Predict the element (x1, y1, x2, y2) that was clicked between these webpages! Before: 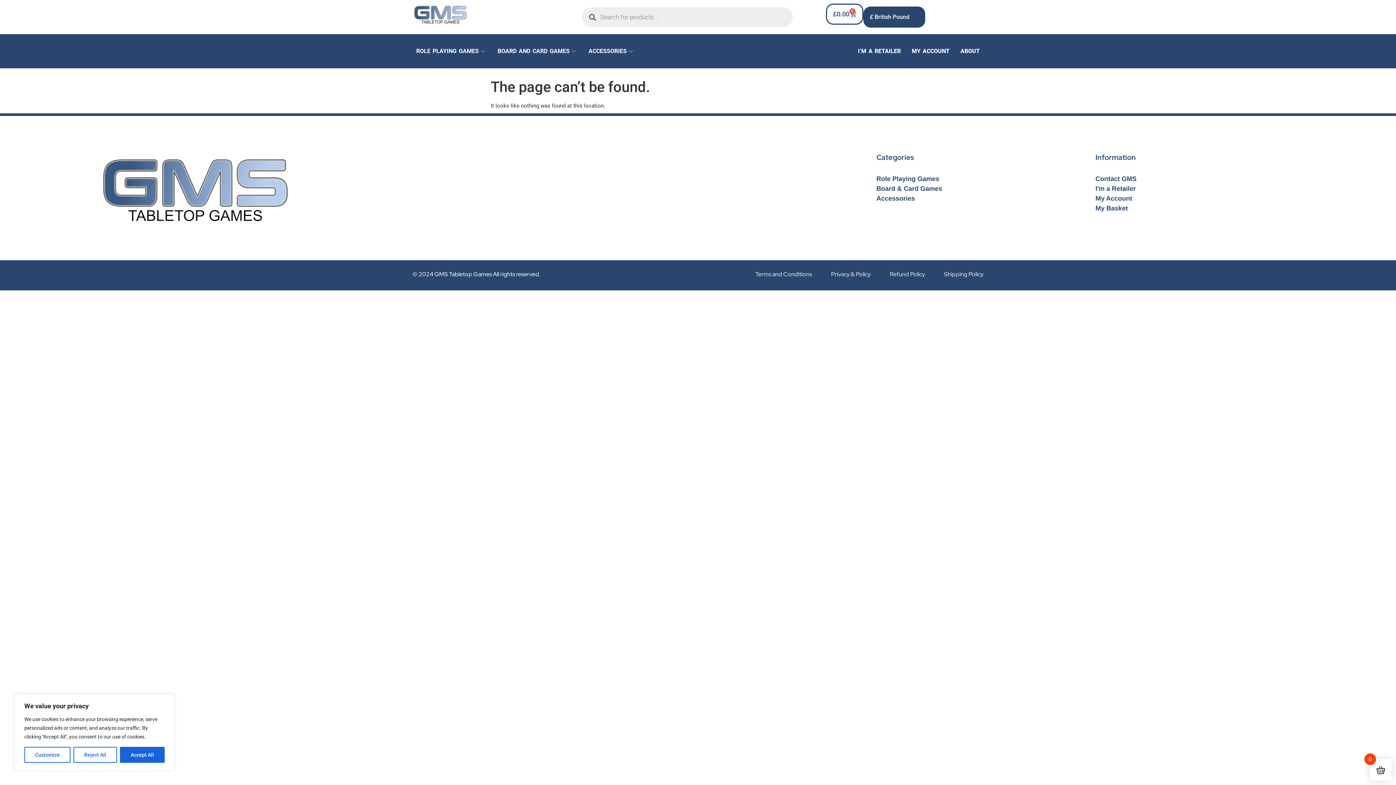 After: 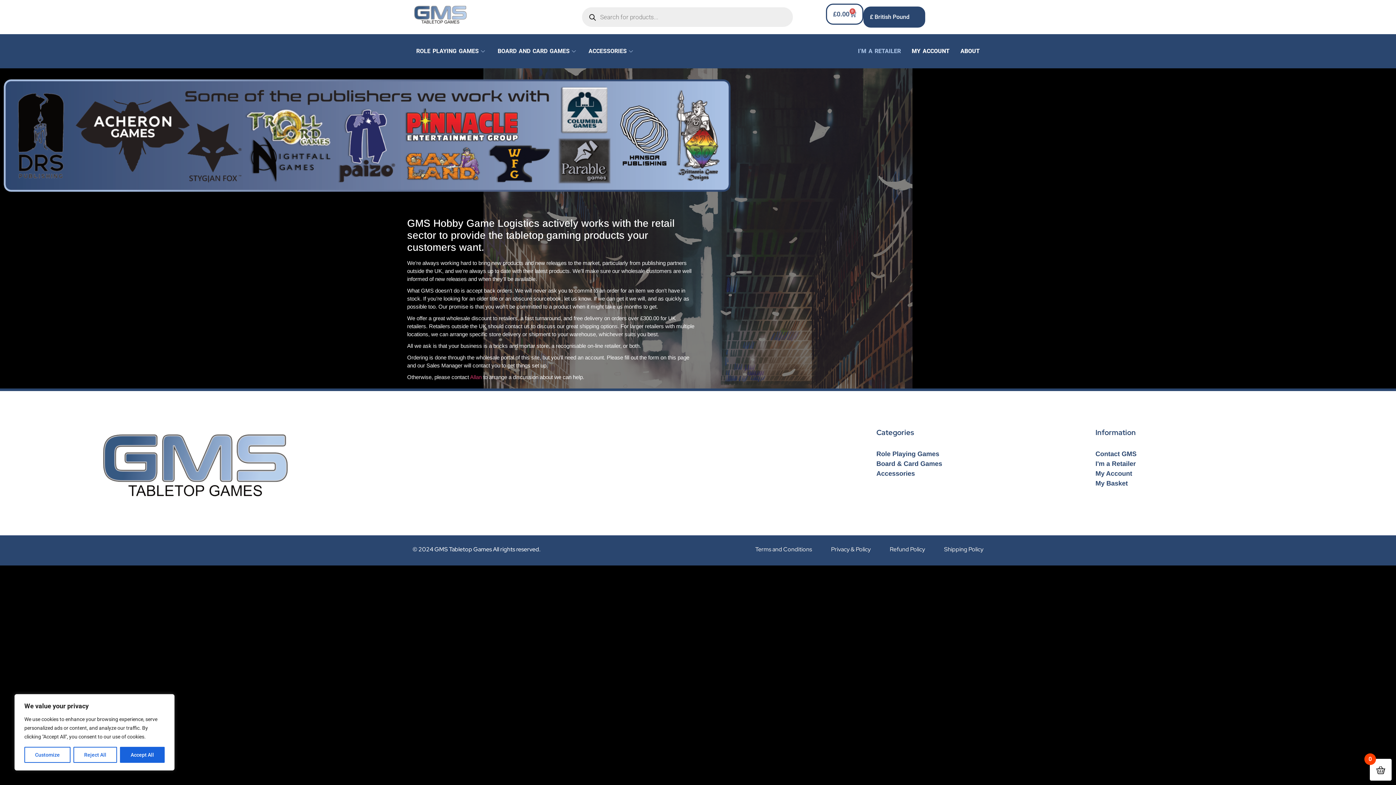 Action: bbox: (852, 41, 906, 61) label: I’M A RETAILER